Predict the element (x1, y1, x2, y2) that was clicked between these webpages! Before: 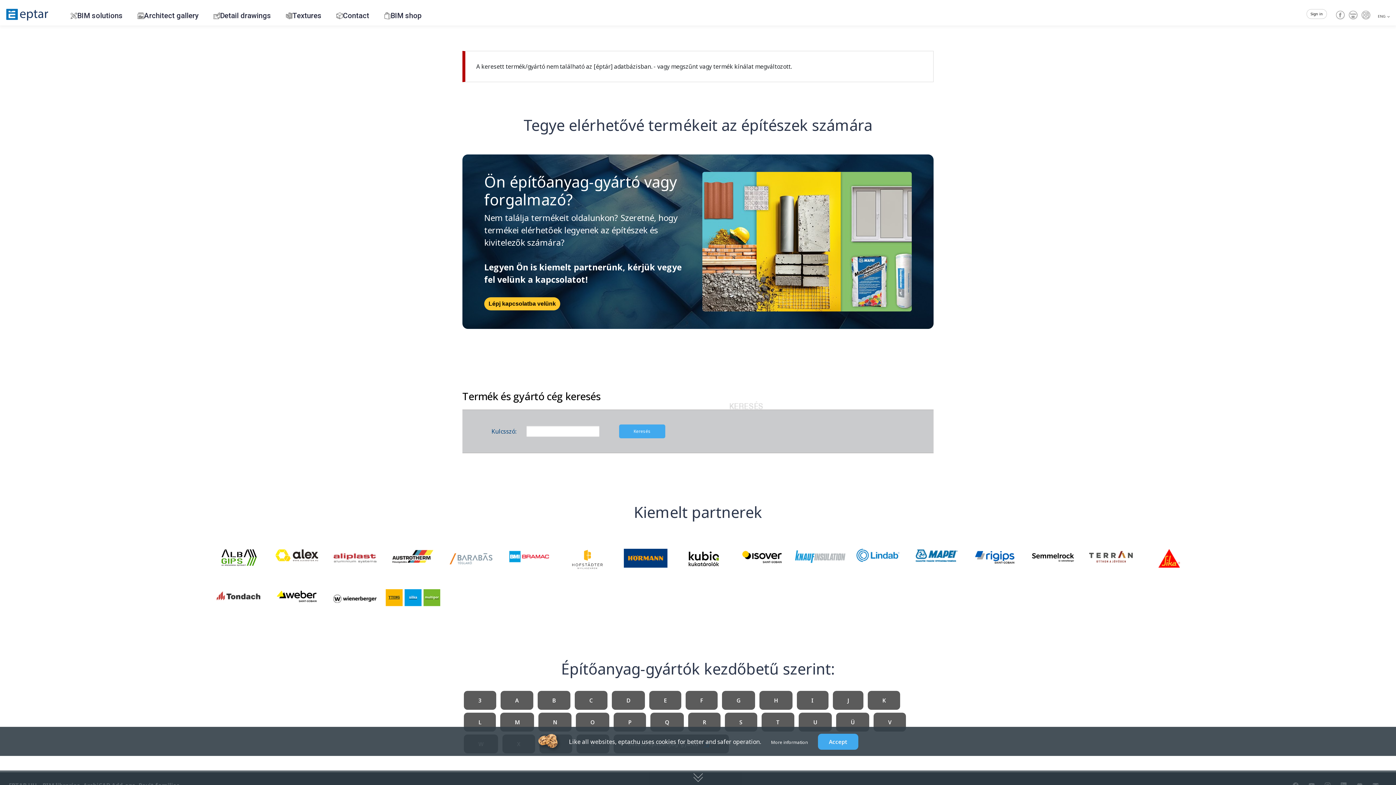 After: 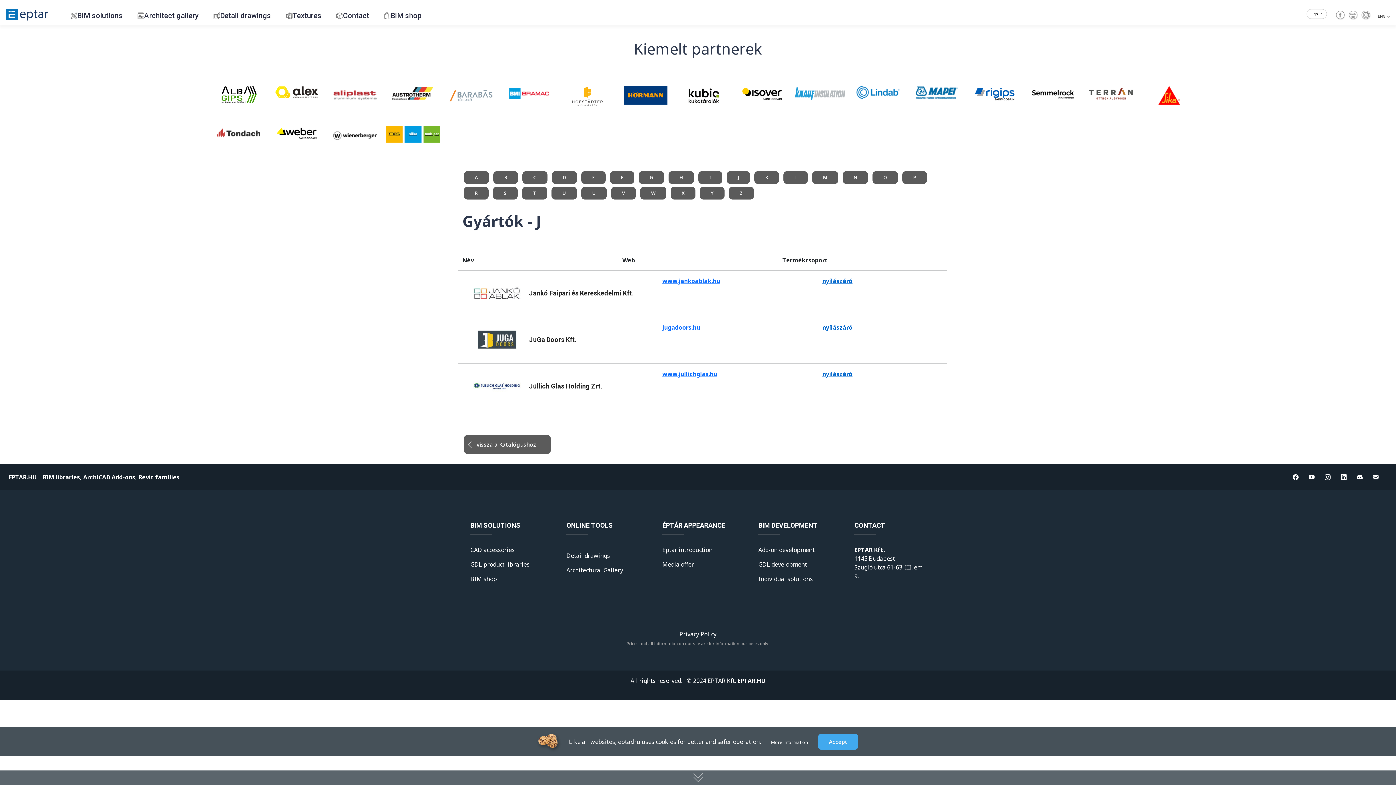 Action: bbox: (833, 691, 863, 710) label: J